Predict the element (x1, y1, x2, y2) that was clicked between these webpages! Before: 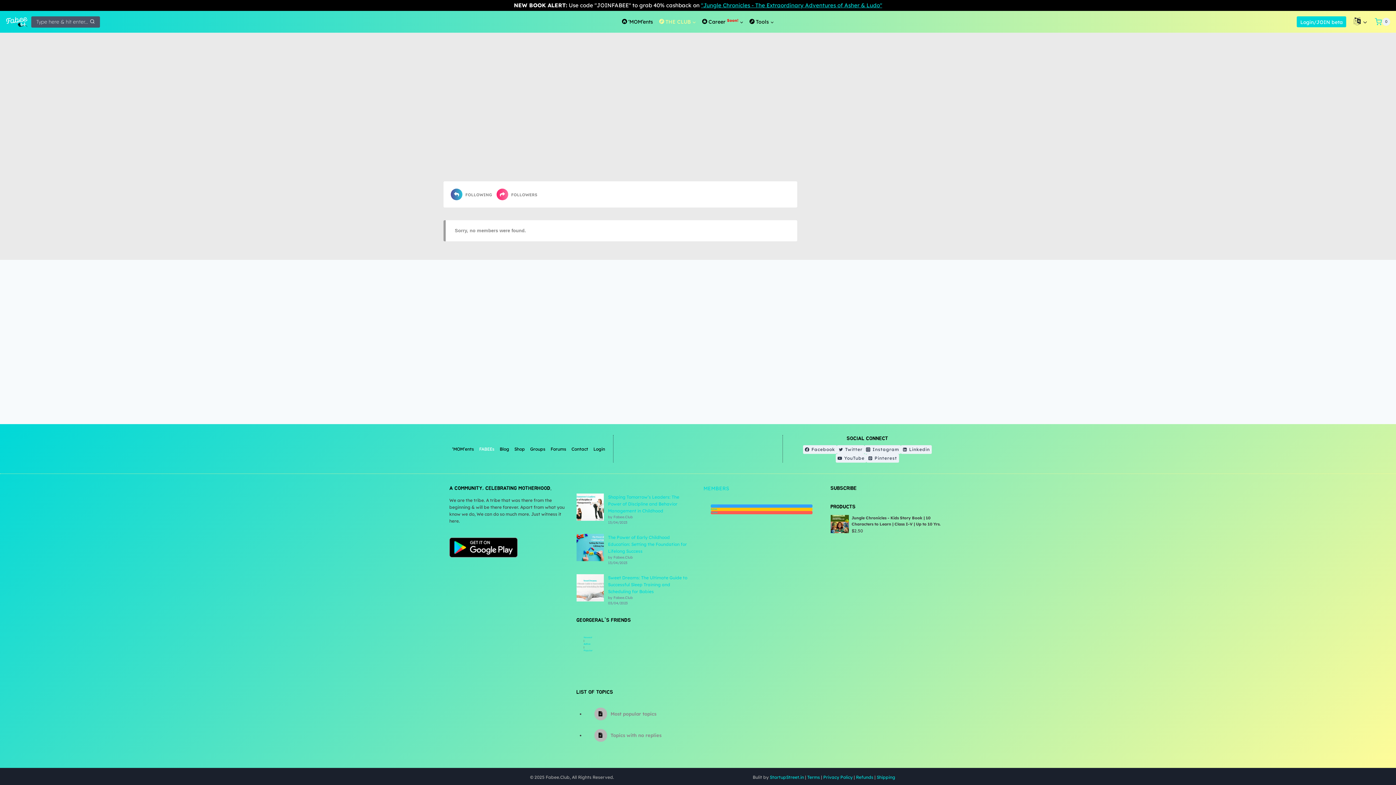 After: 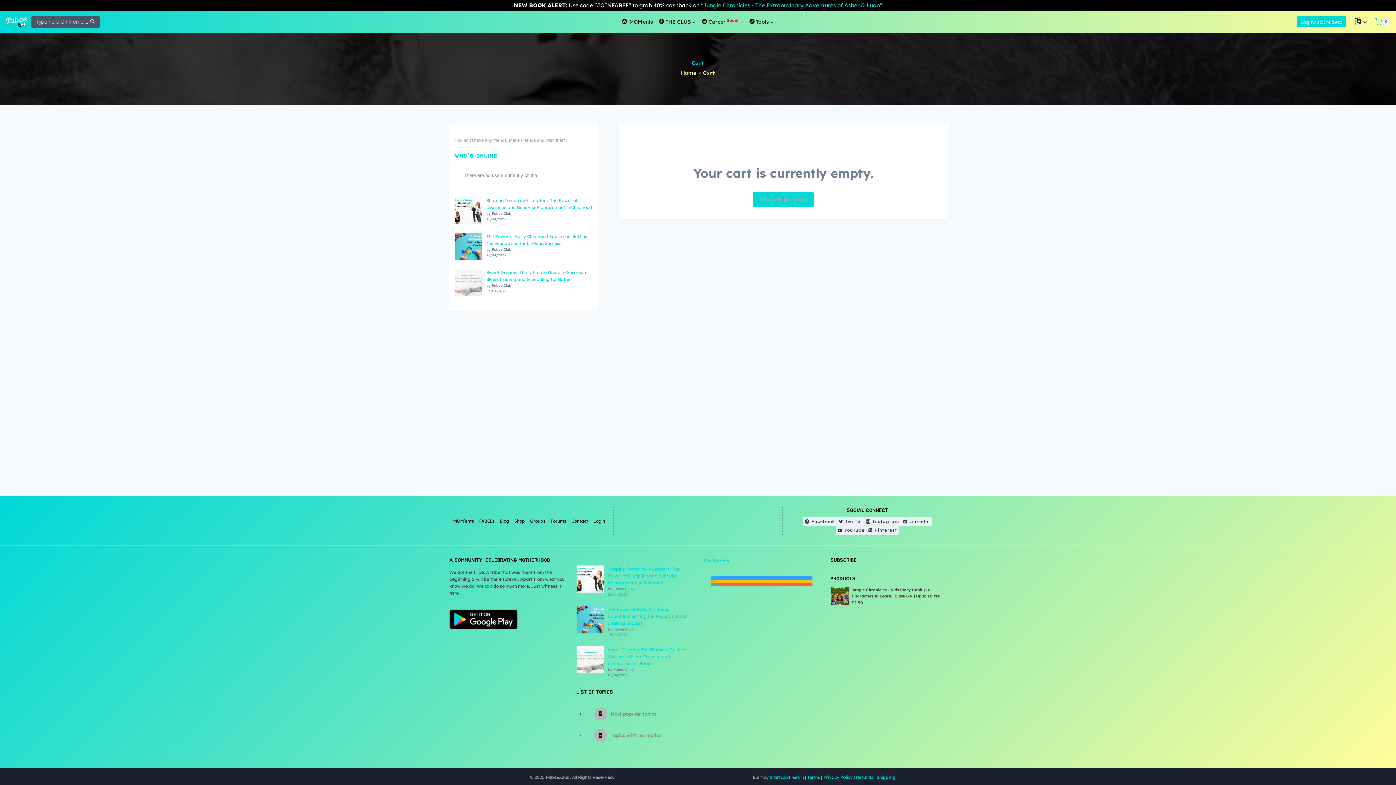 Action: label: Shopping Cart bbox: (1375, 14, 1390, 29)